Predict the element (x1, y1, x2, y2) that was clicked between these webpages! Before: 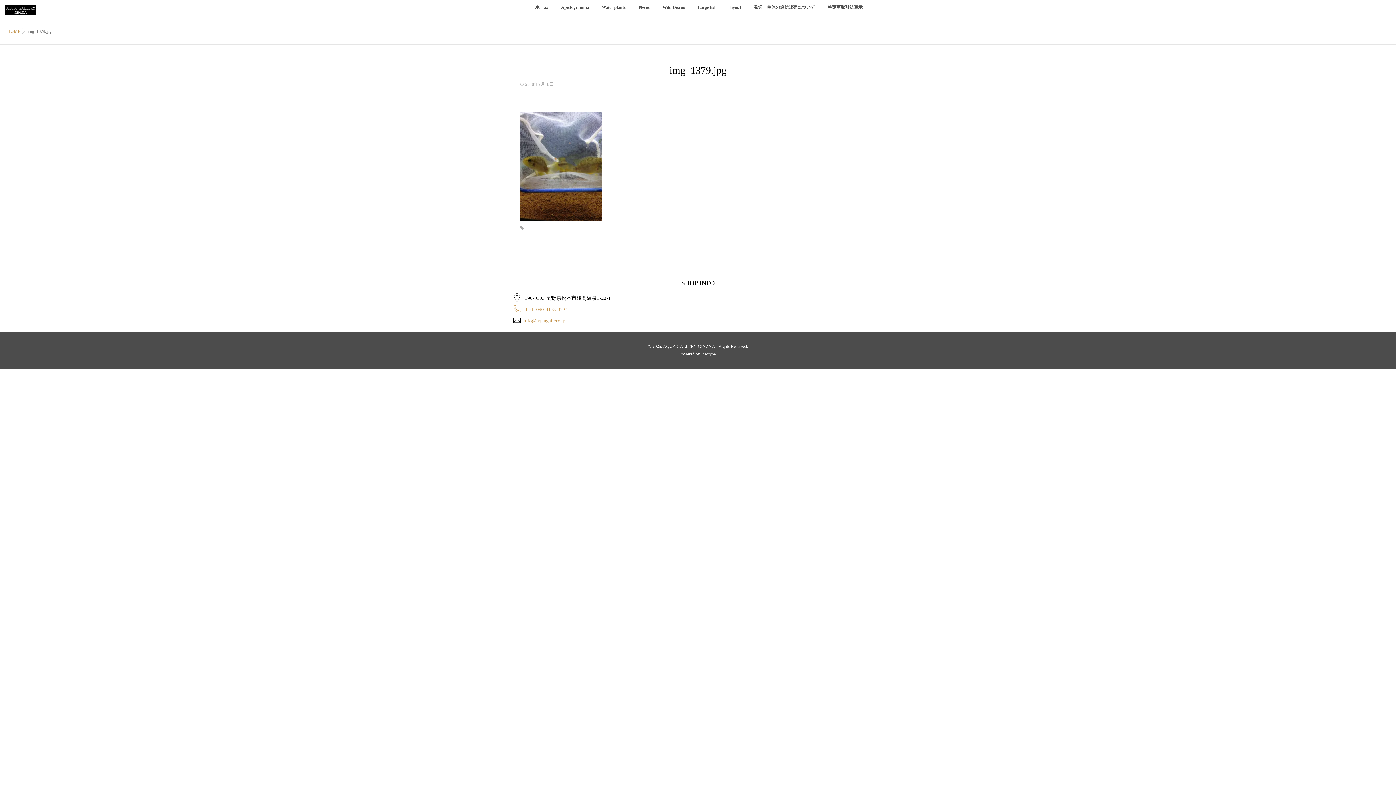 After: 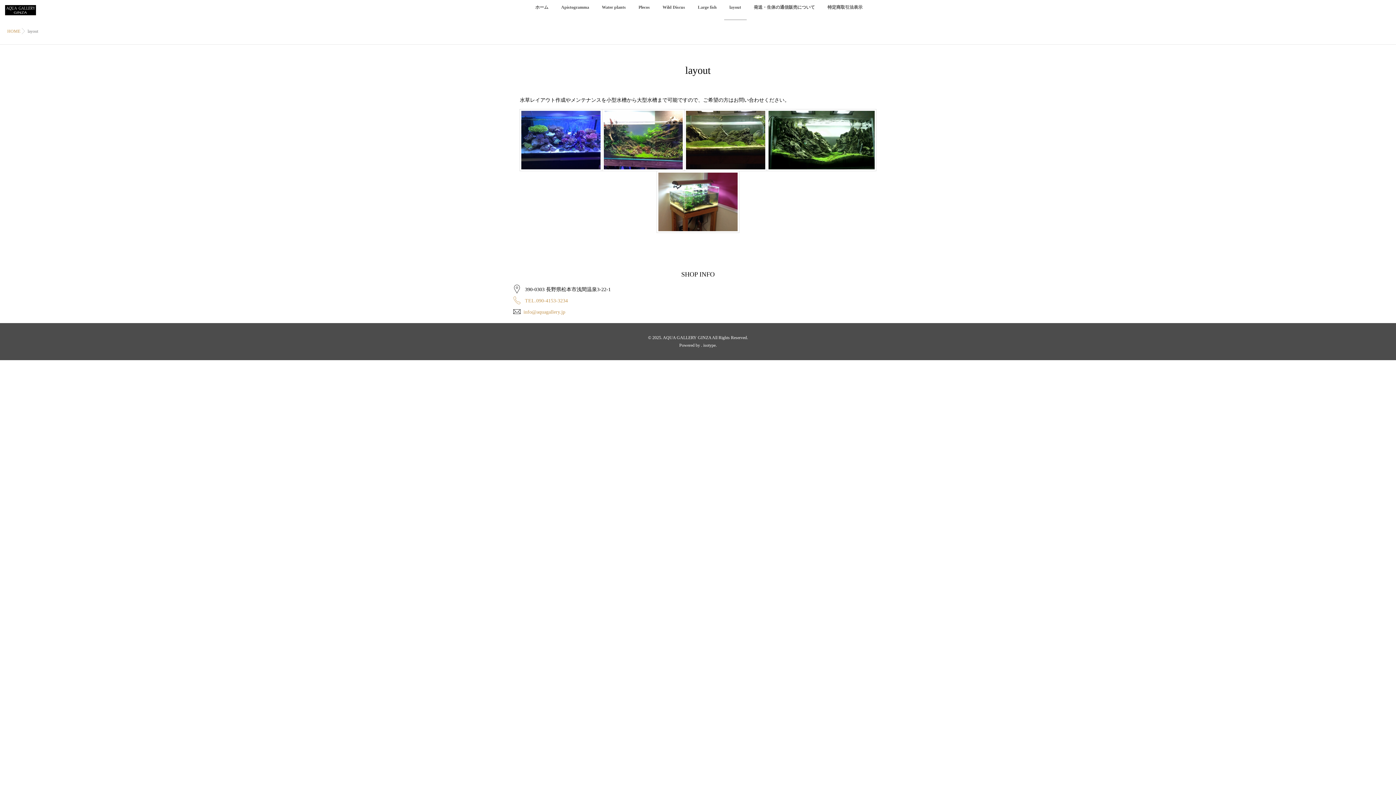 Action: label: layout bbox: (724, 0, 746, 20)